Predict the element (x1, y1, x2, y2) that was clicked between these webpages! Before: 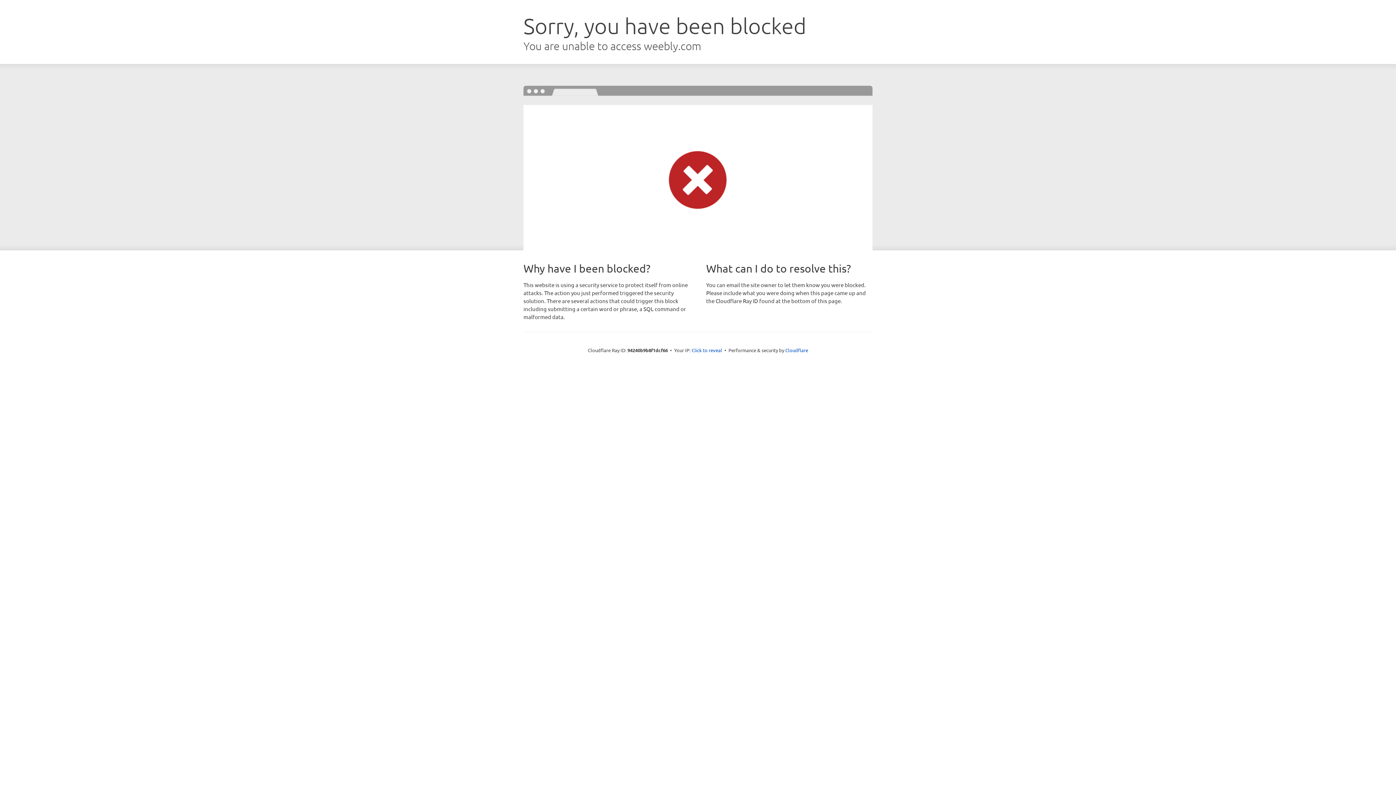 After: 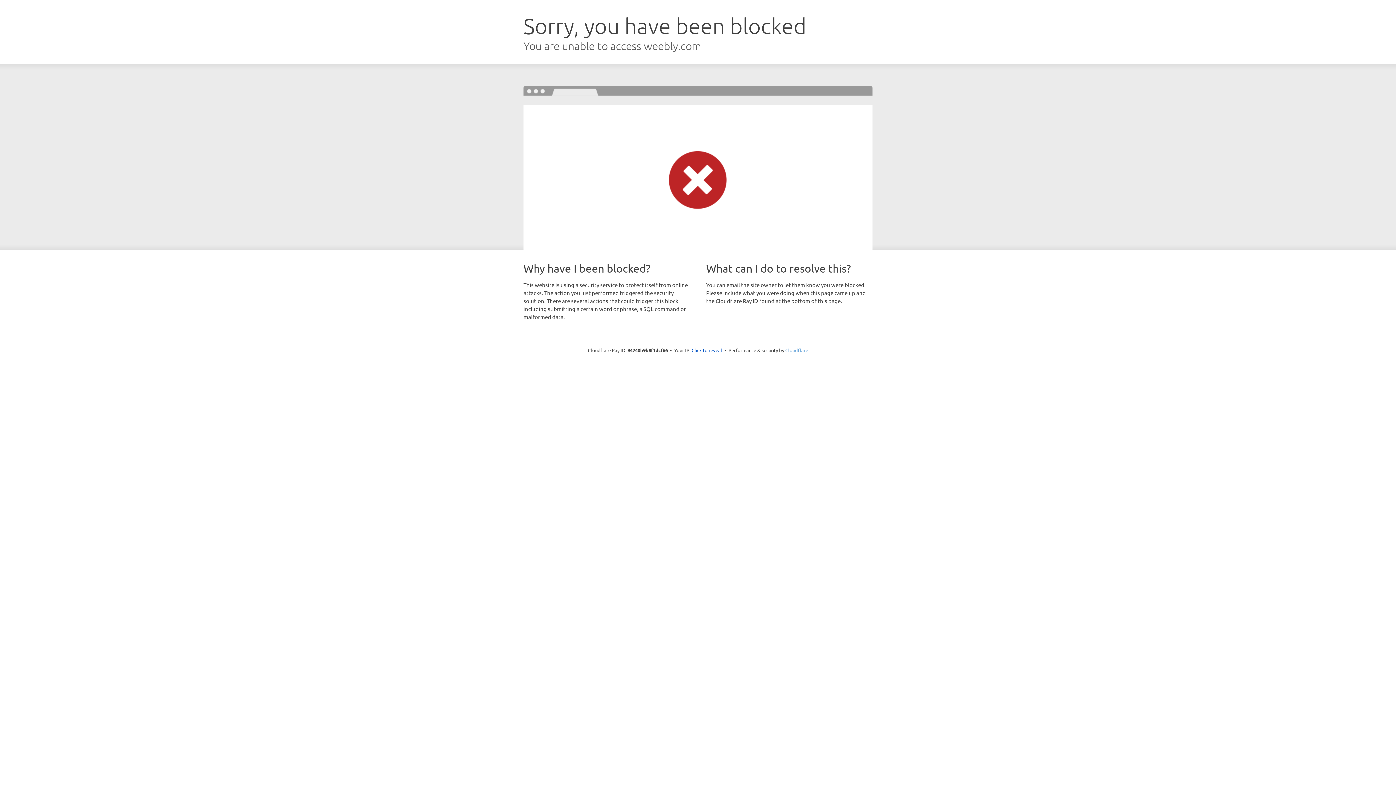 Action: label: Cloudflare bbox: (785, 347, 808, 353)